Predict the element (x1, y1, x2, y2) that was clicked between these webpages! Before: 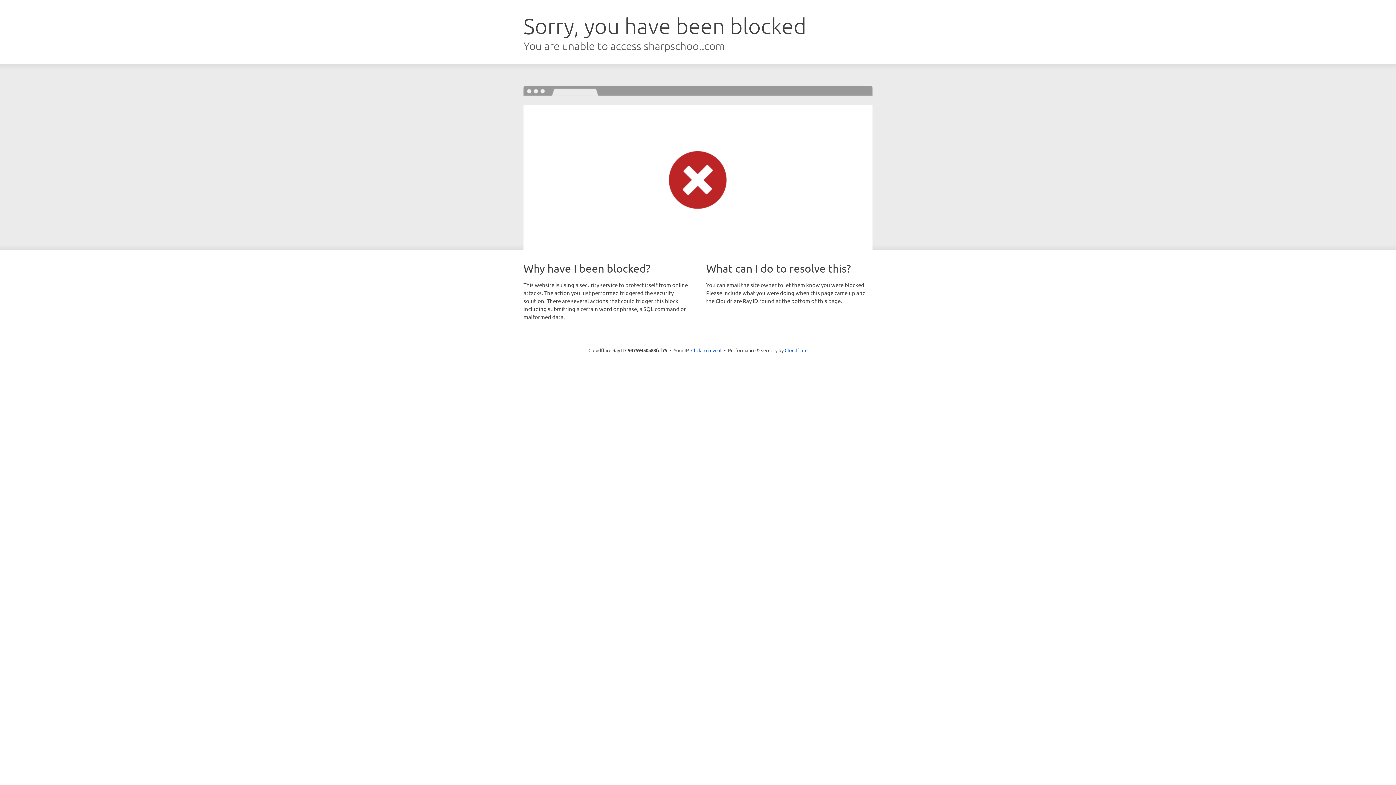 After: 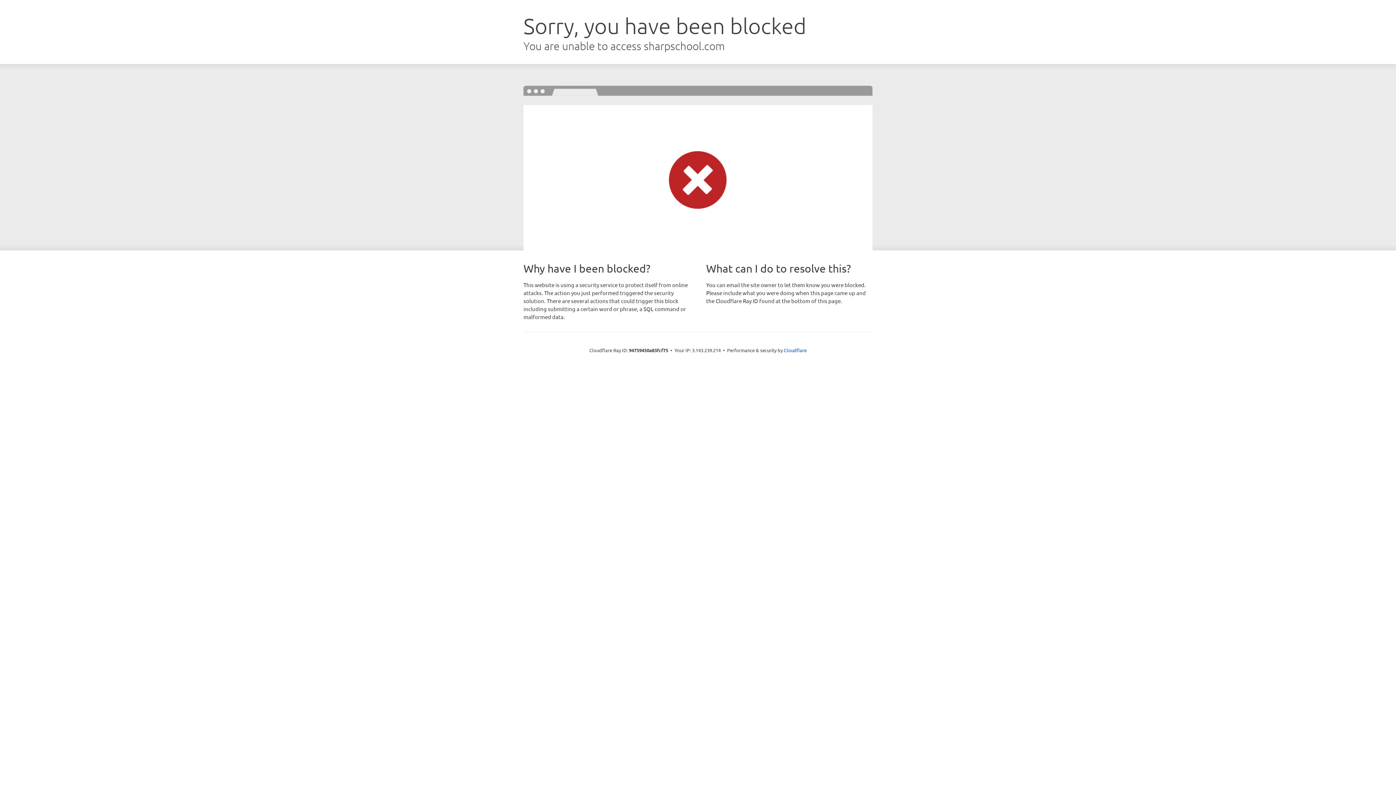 Action: bbox: (691, 346, 721, 353) label: Click to reveal